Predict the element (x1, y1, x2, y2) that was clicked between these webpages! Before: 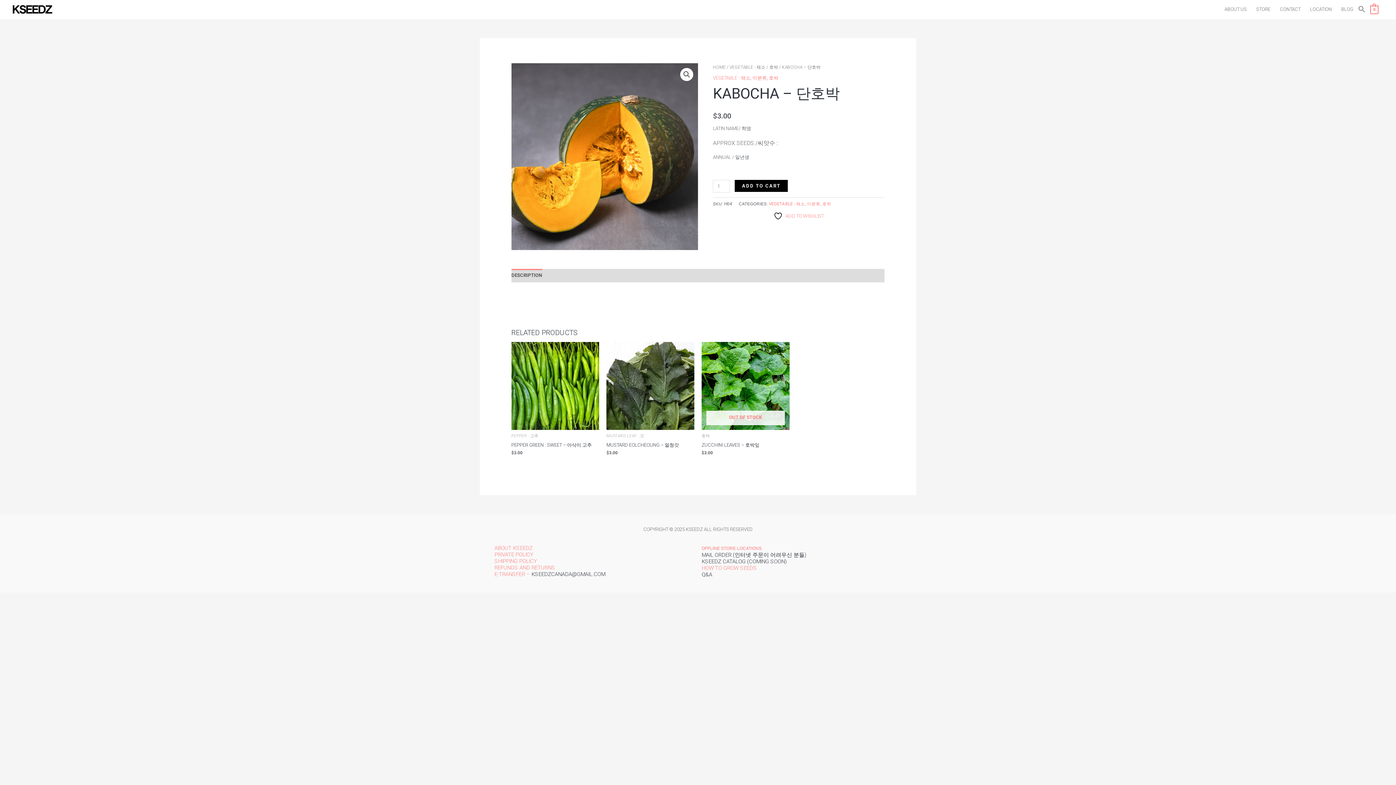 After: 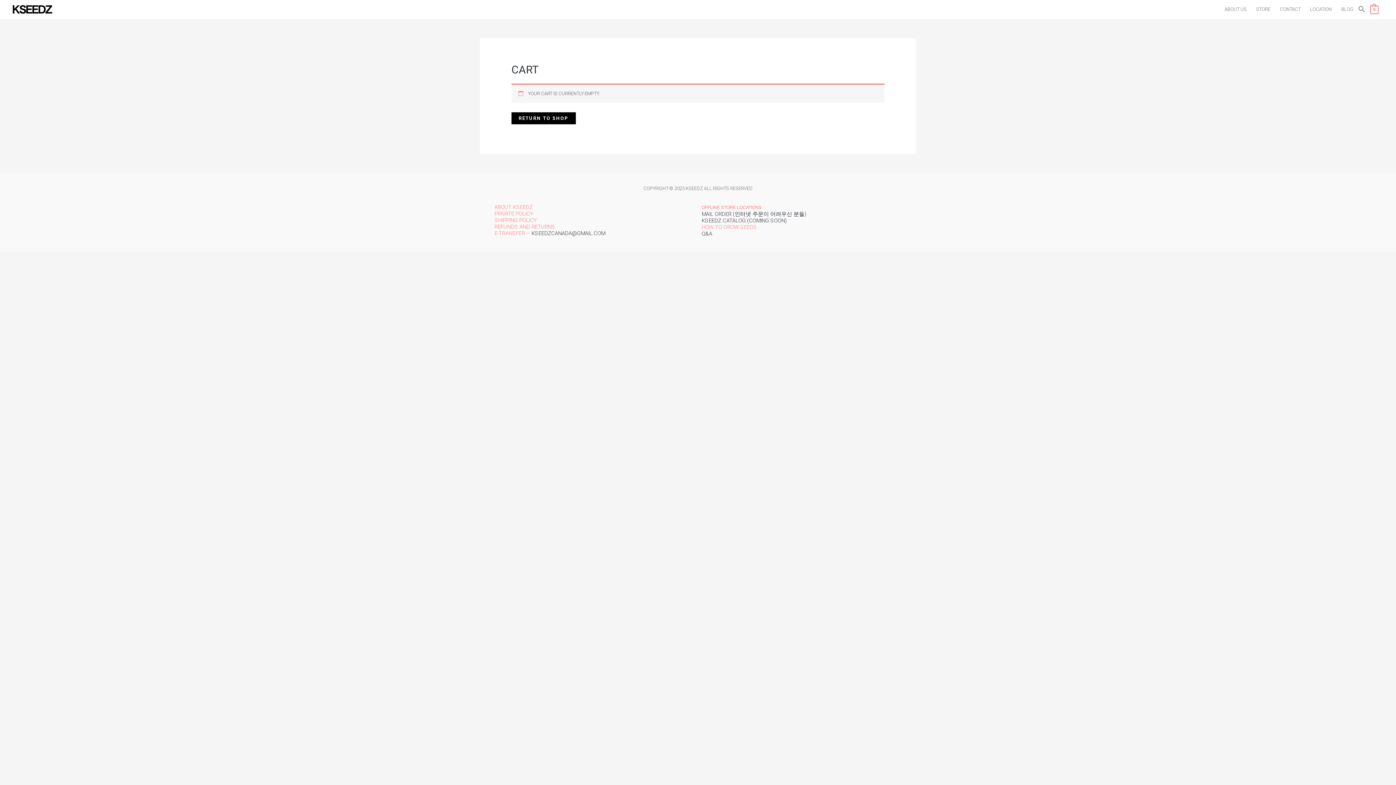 Action: bbox: (1370, 6, 1378, 12) label: View Shopping Cart, empty